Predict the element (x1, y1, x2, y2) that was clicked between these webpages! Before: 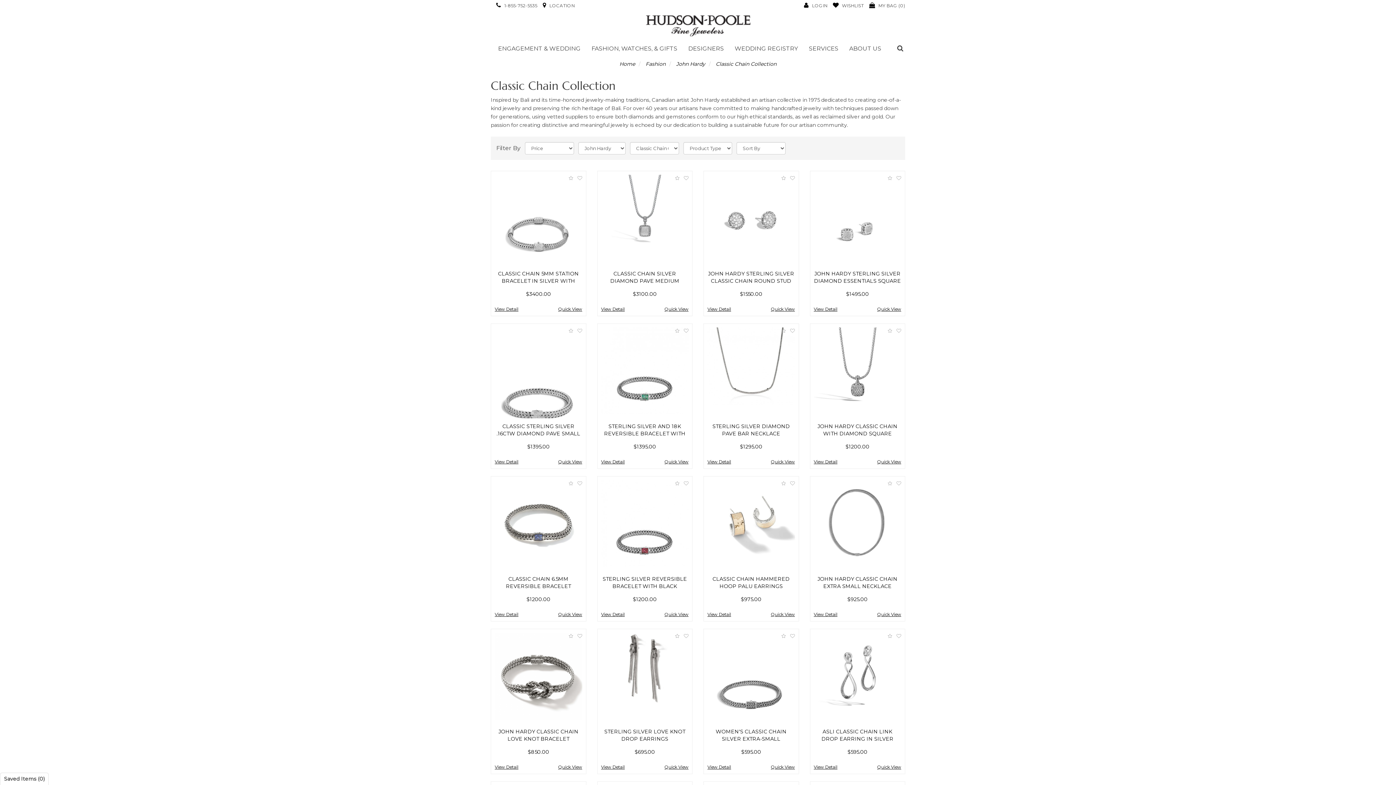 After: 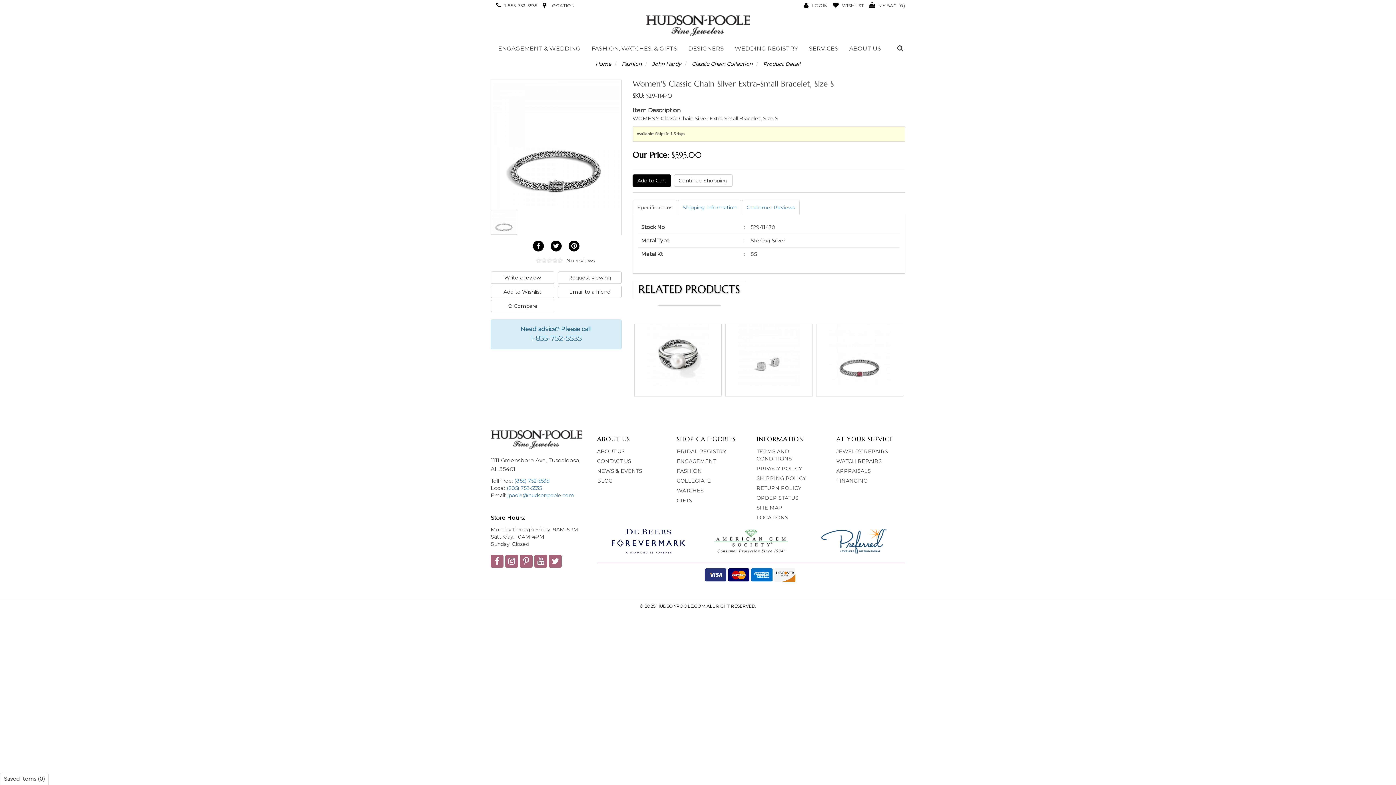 Action: label: WOMEN'S CLASSIC CHAIN SILVER EXTRA-SMALL BRACELET, SIZE S bbox: (715, 728, 786, 749)